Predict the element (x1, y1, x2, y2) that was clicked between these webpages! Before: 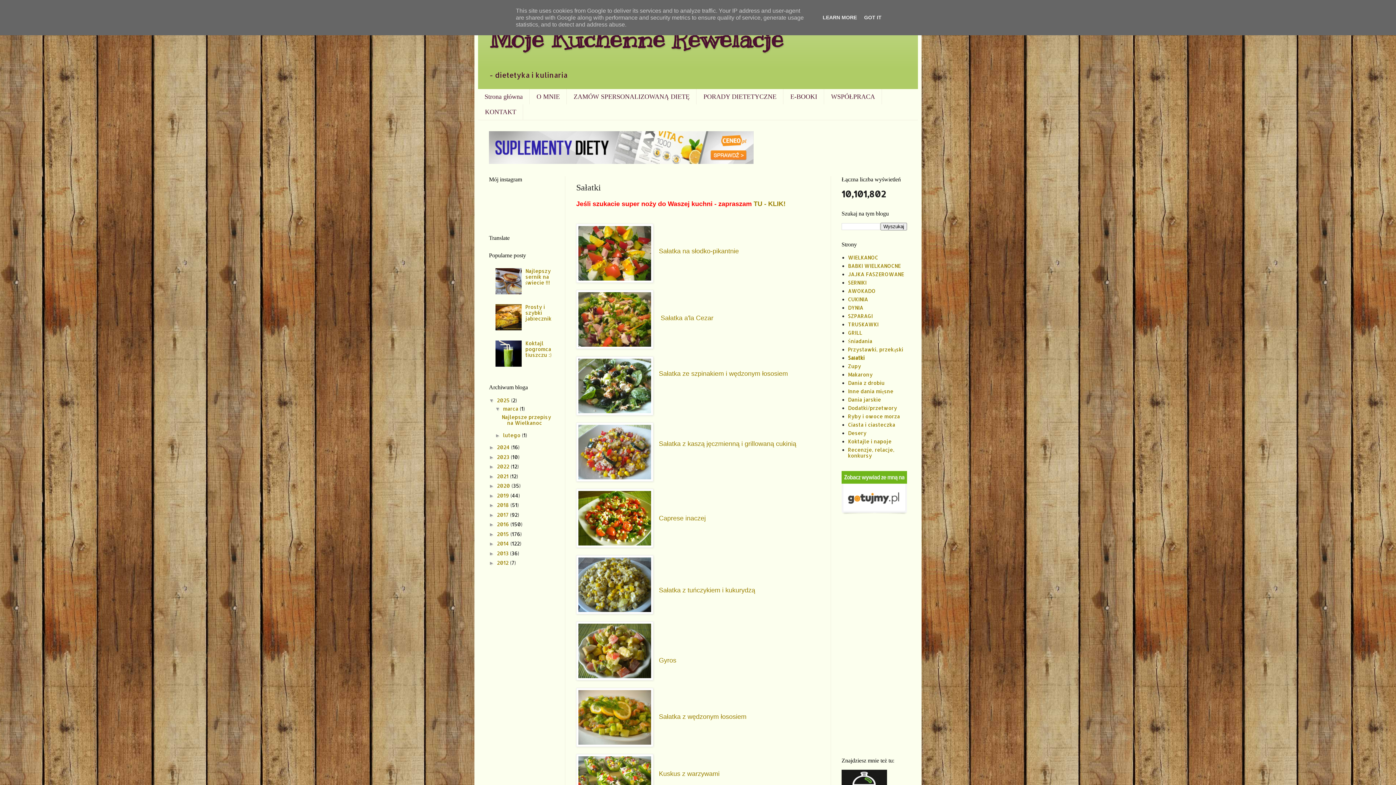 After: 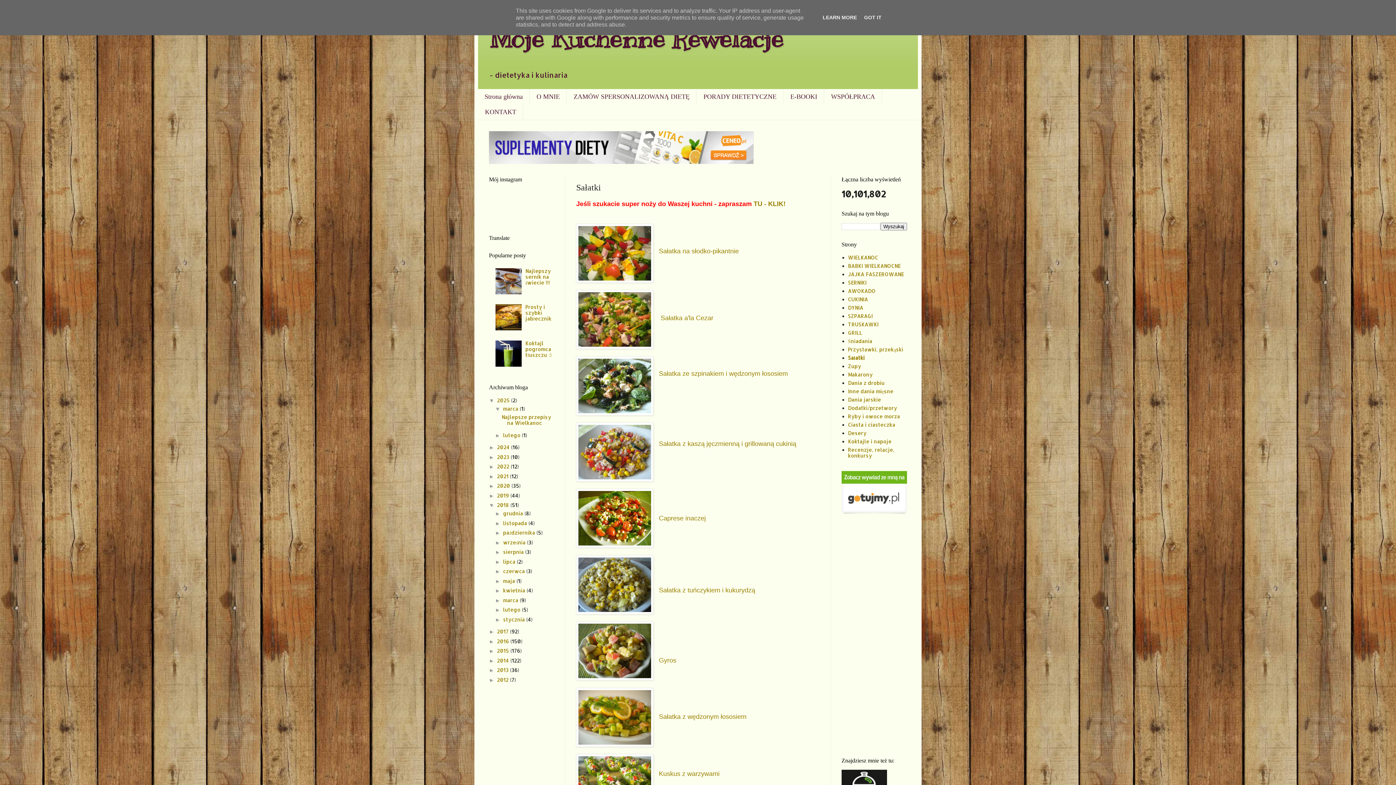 Action: label: ►   bbox: (489, 502, 497, 508)